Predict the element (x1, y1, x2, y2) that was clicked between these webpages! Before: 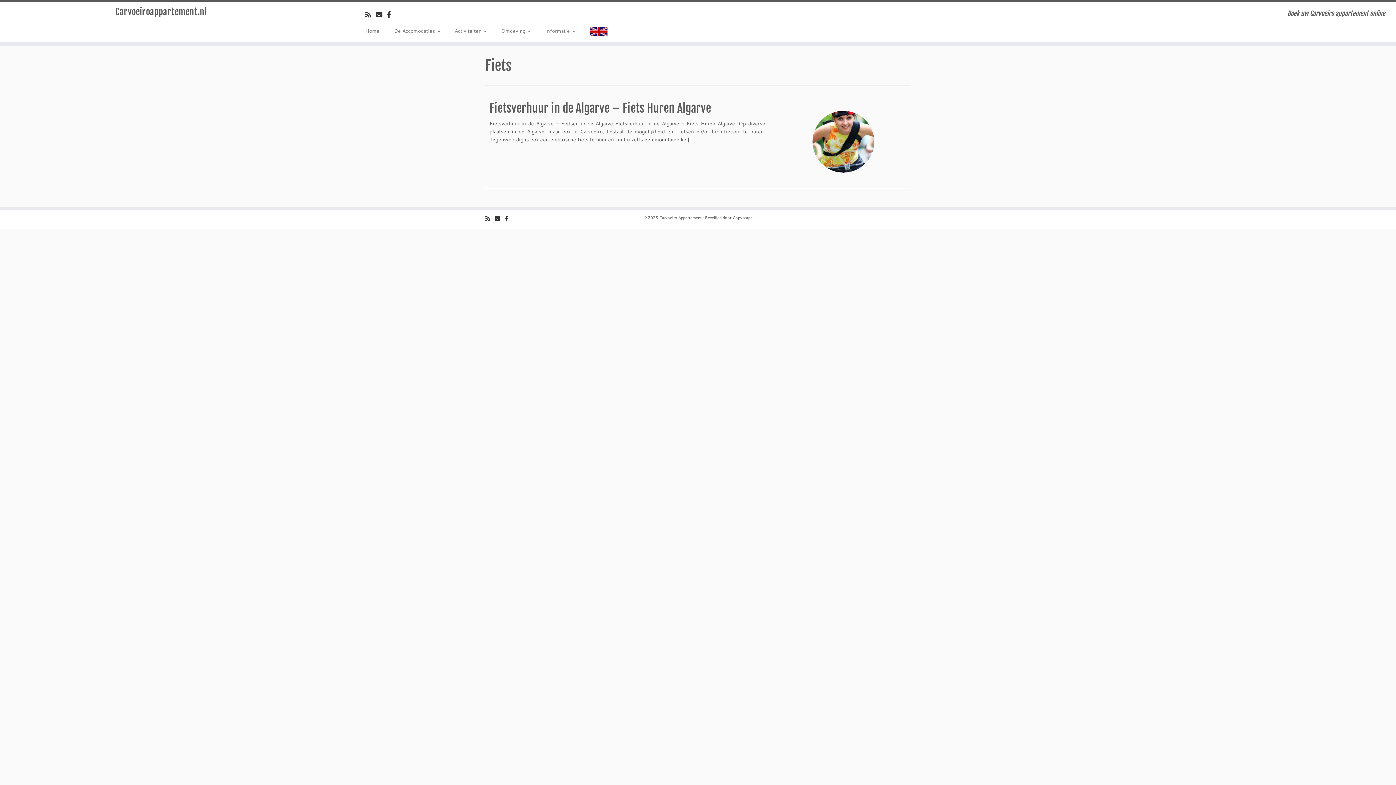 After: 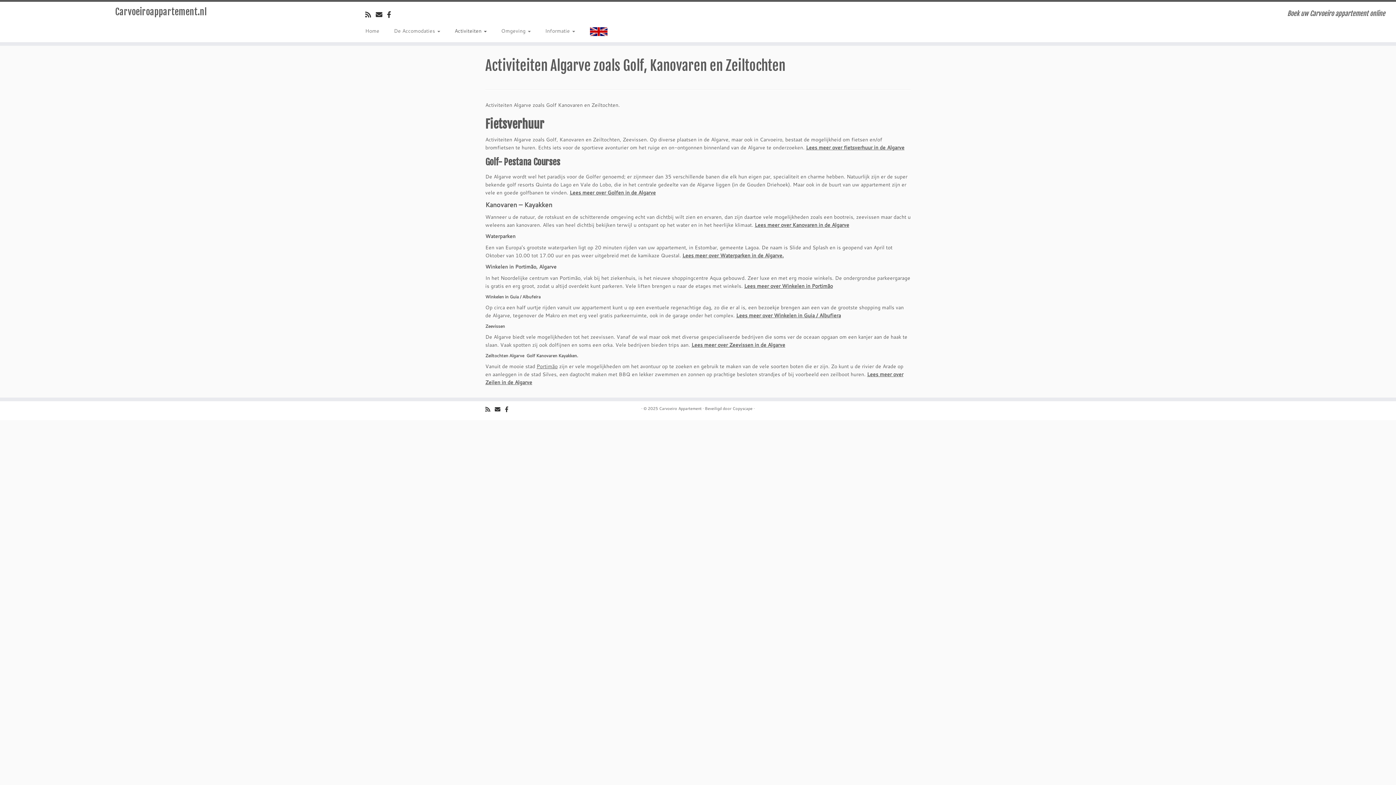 Action: bbox: (447, 25, 494, 36) label: Activiteiten 